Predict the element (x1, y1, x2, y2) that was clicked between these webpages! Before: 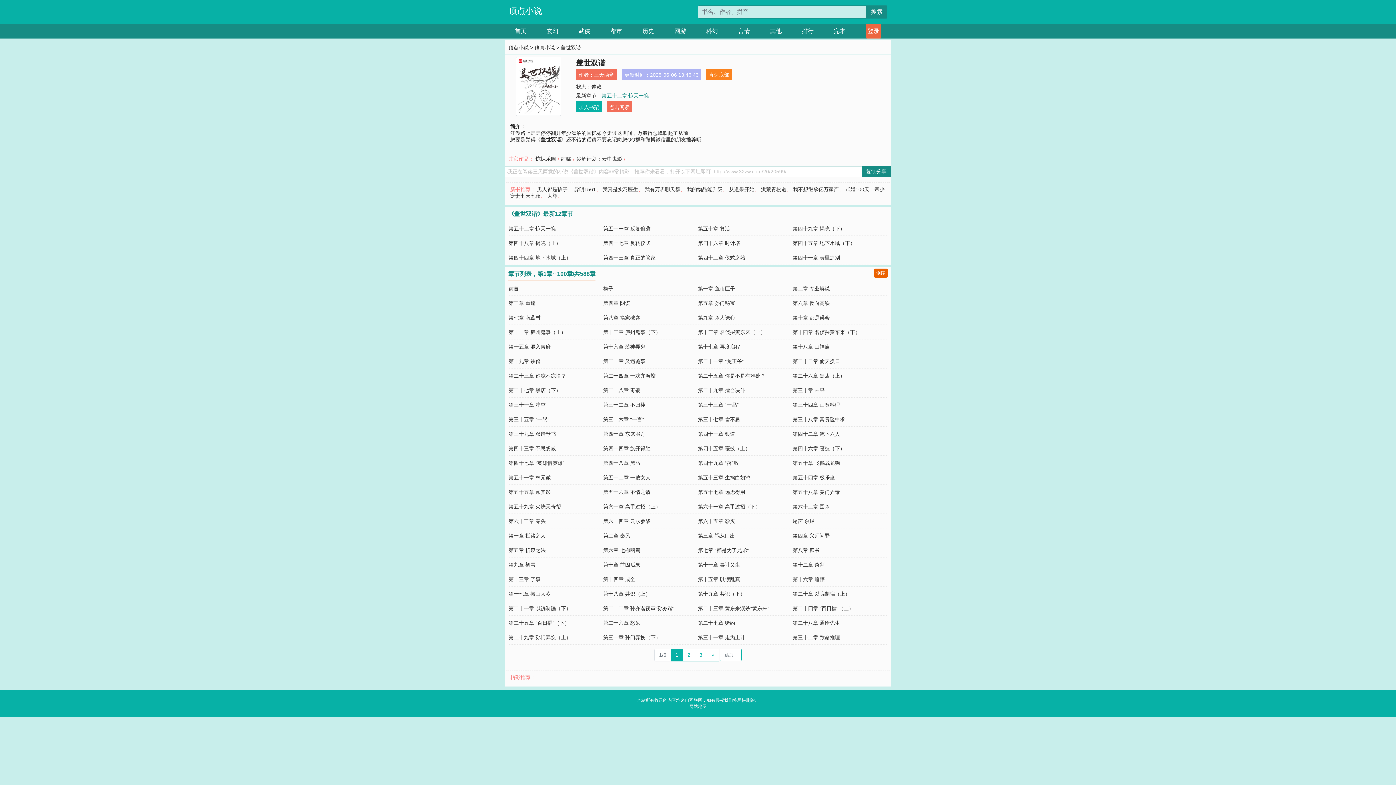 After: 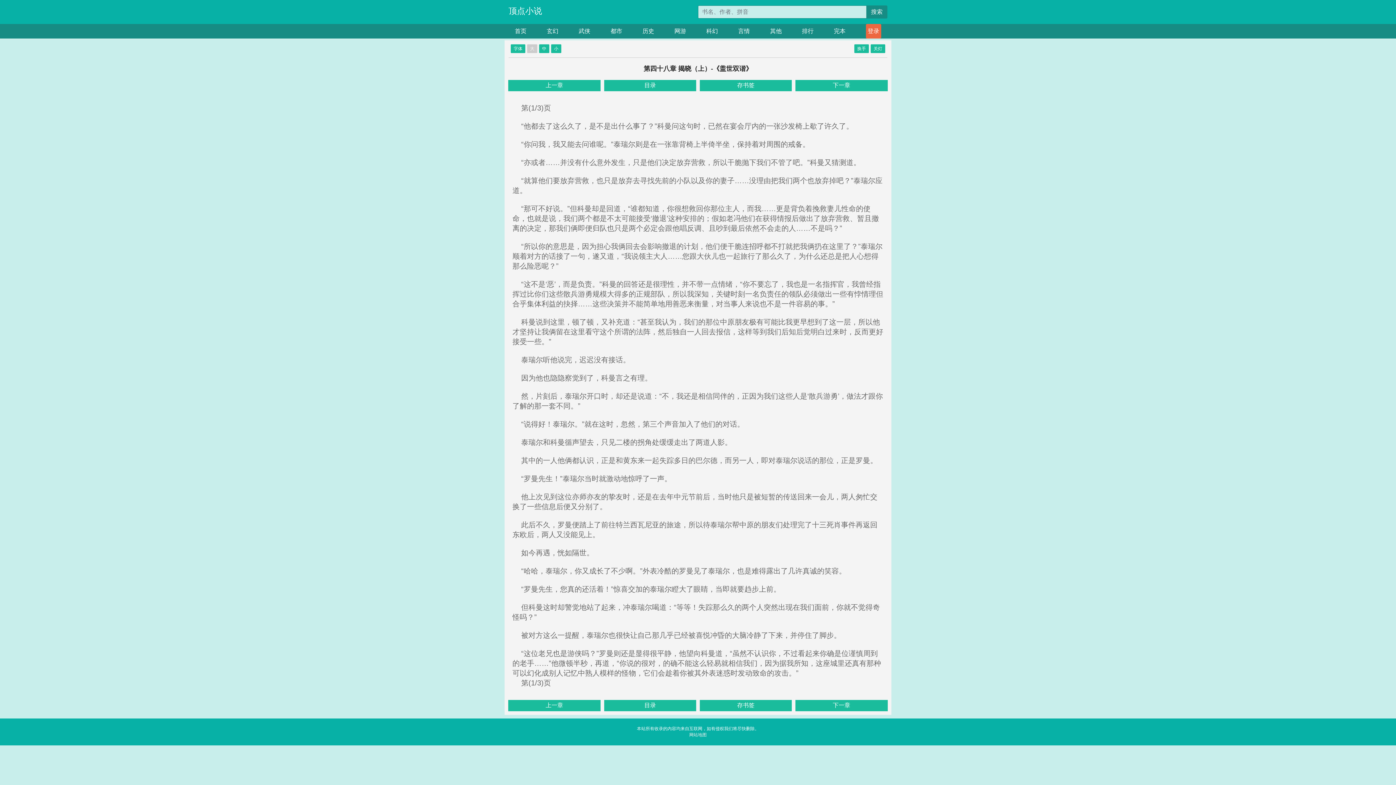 Action: label: 第四十八章 揭晓（上） bbox: (508, 240, 561, 246)